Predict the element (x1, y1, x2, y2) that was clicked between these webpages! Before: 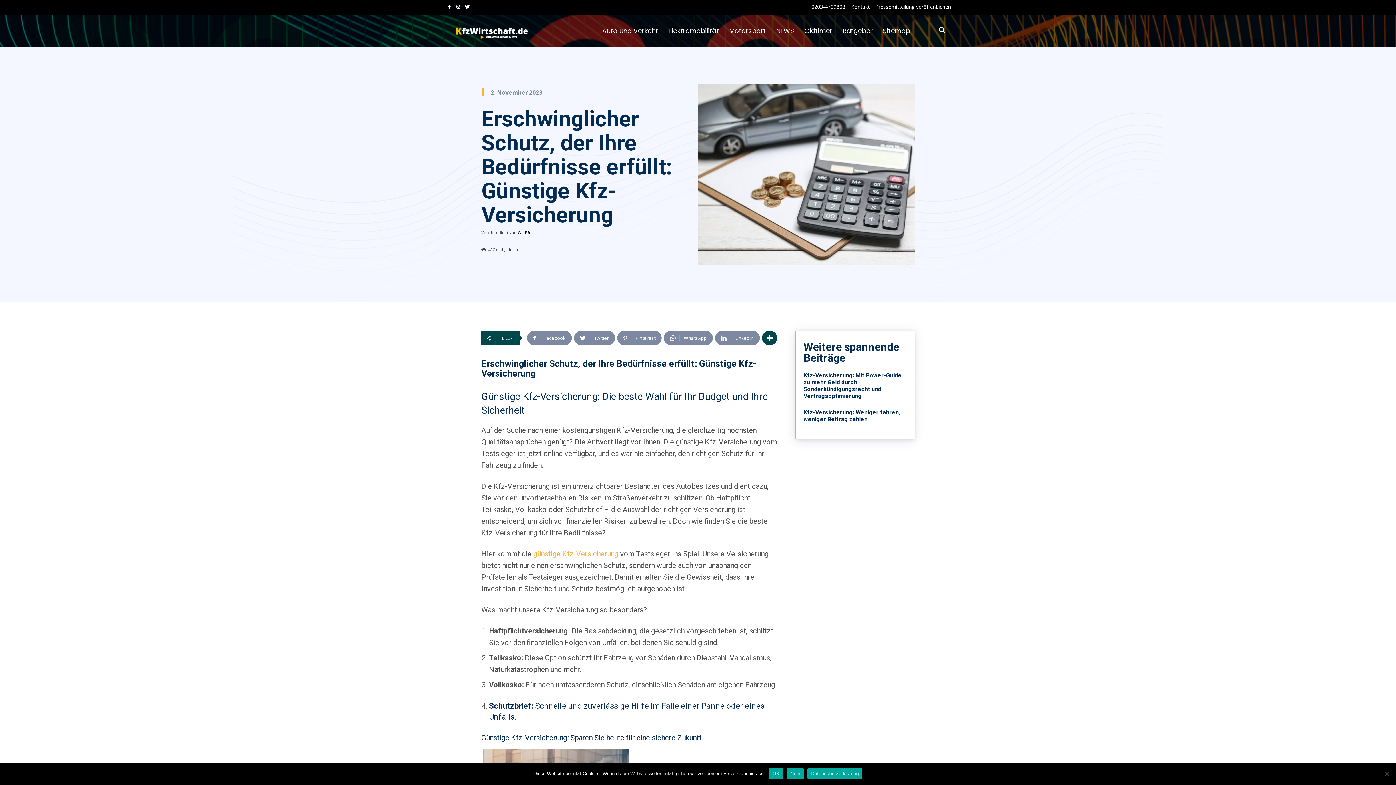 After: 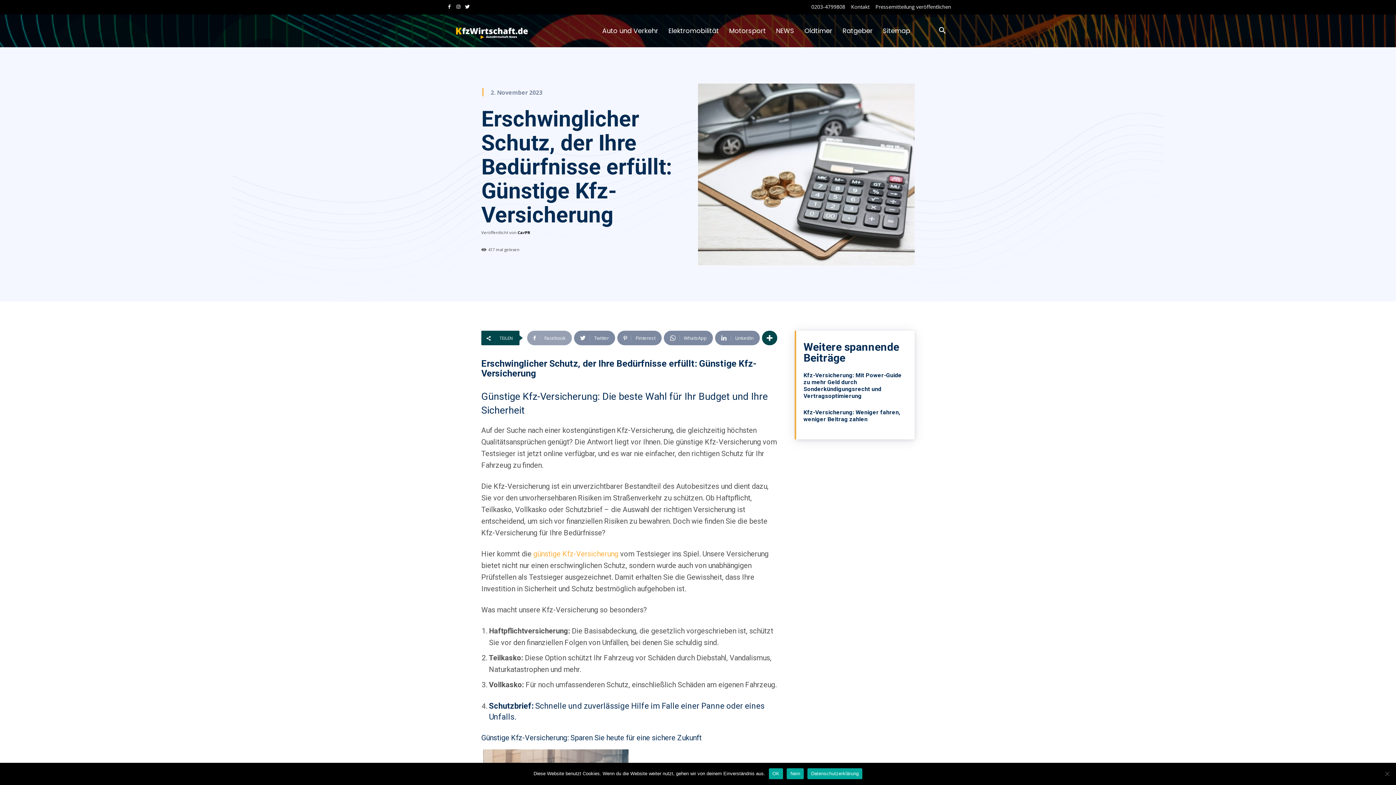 Action: label: Facebook bbox: (527, 330, 572, 345)